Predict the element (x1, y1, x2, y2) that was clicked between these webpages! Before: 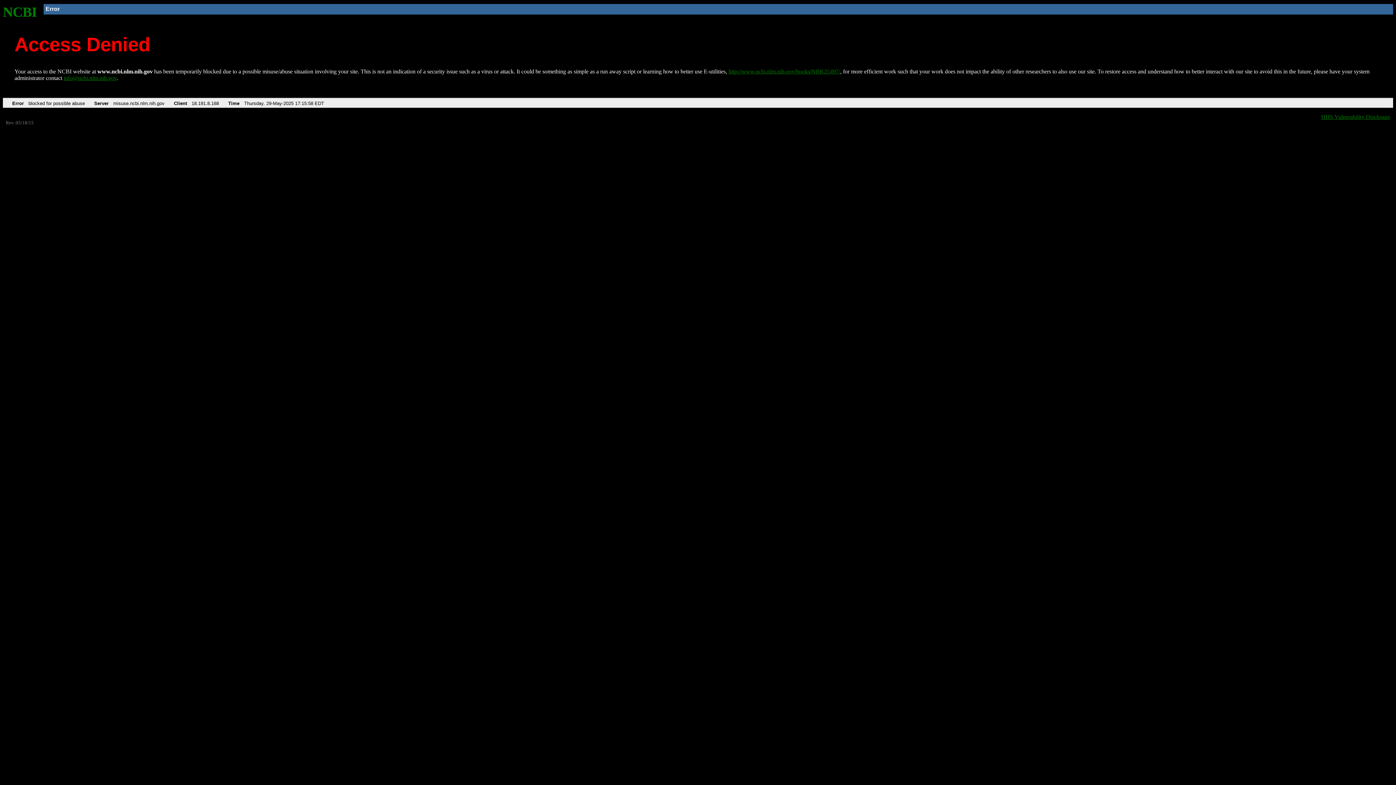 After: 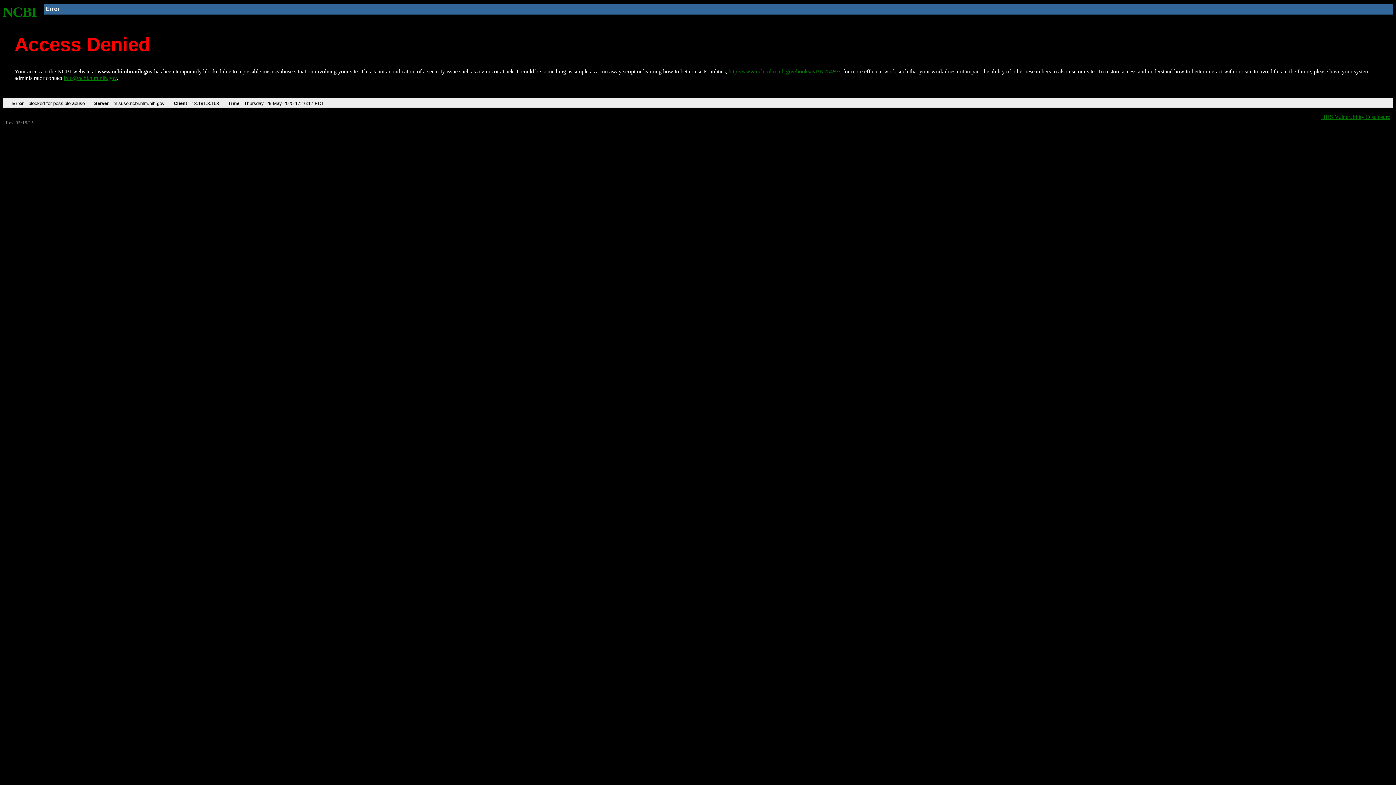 Action: label: NCBI bbox: (2, 4, 37, 19)